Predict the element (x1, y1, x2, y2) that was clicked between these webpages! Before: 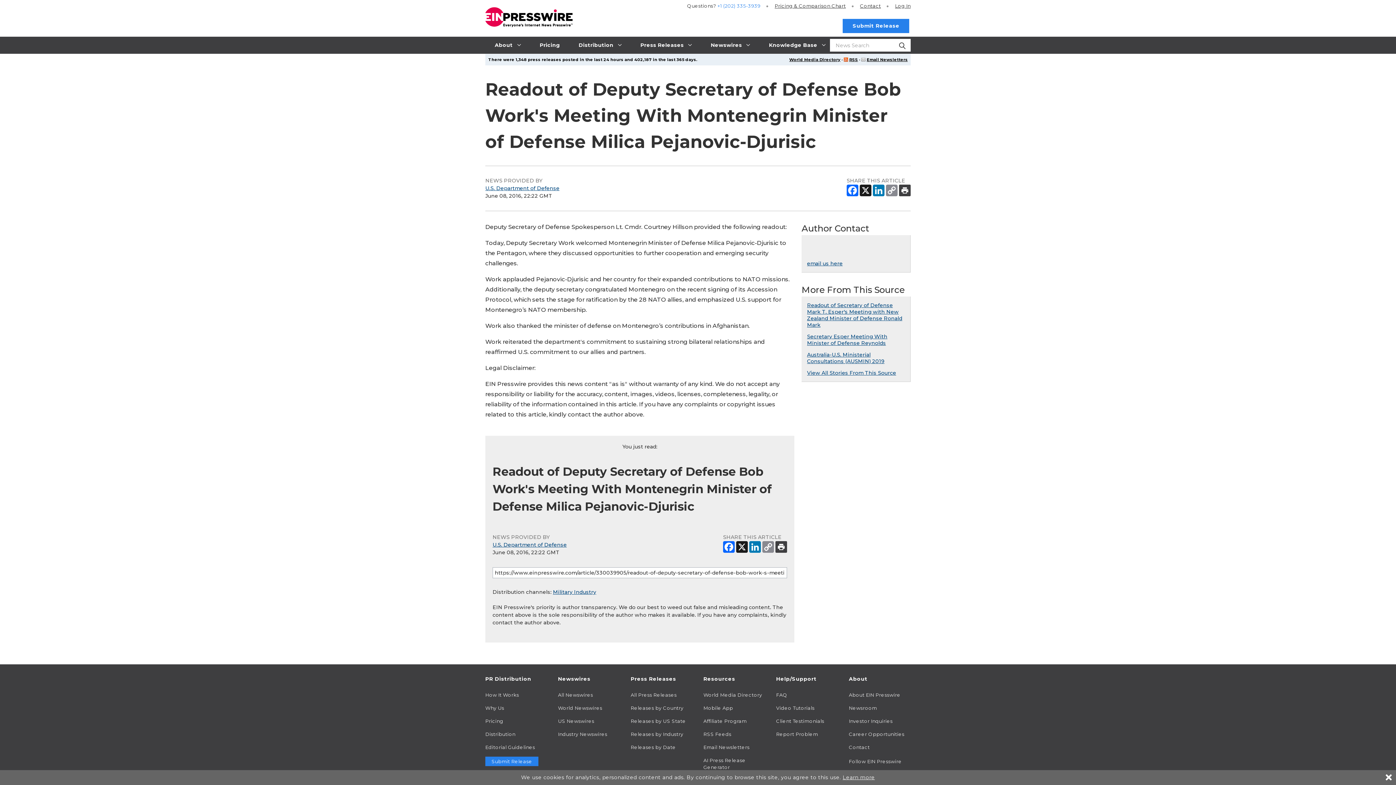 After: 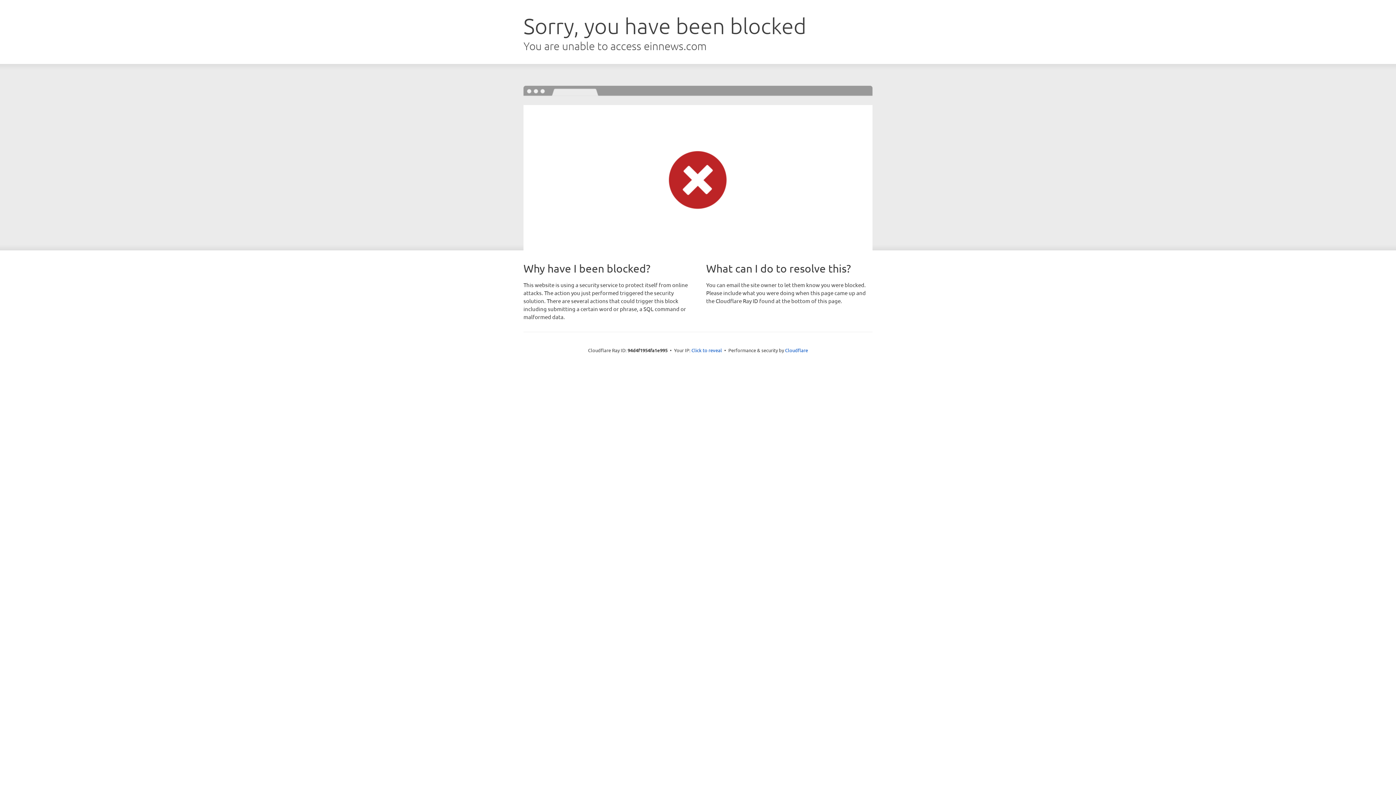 Action: bbox: (558, 718, 620, 725) label: US Newswires